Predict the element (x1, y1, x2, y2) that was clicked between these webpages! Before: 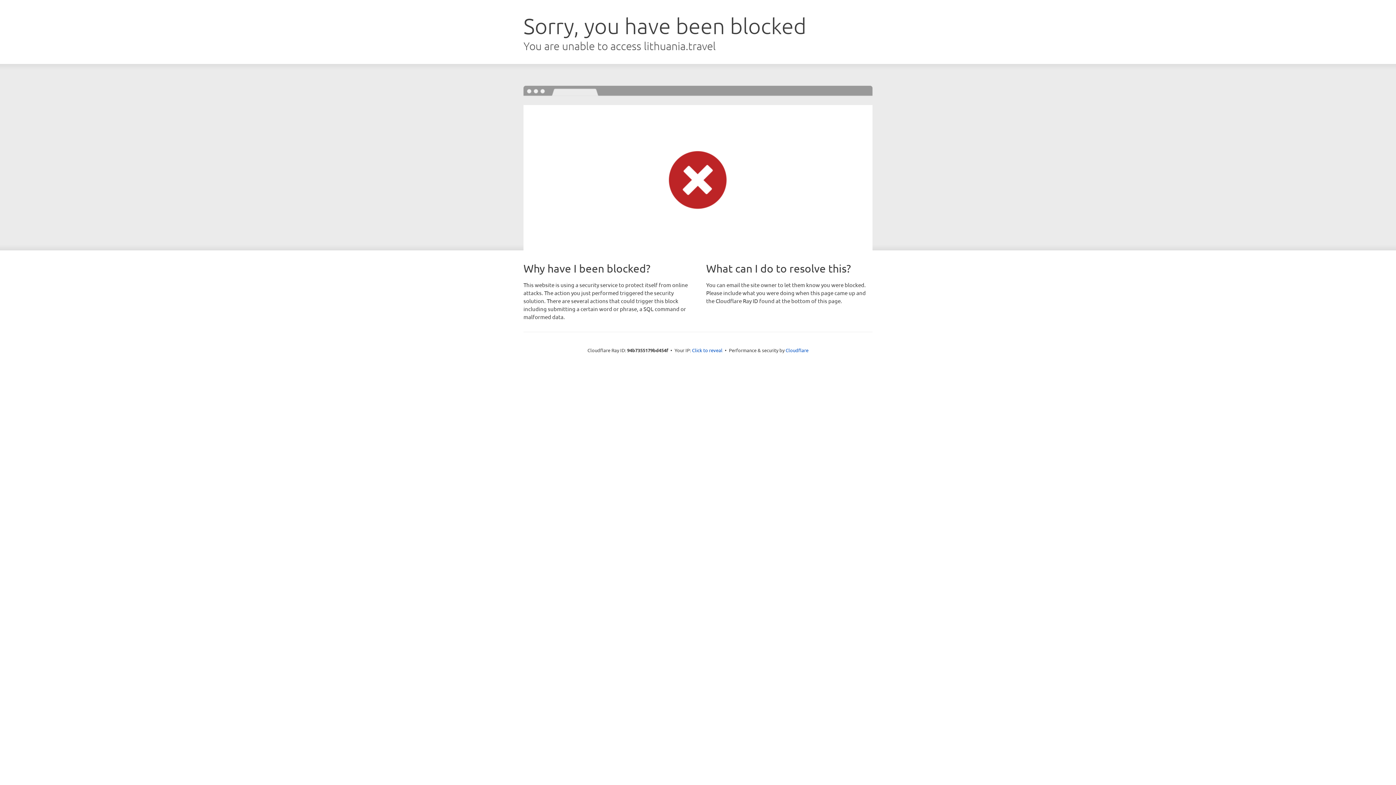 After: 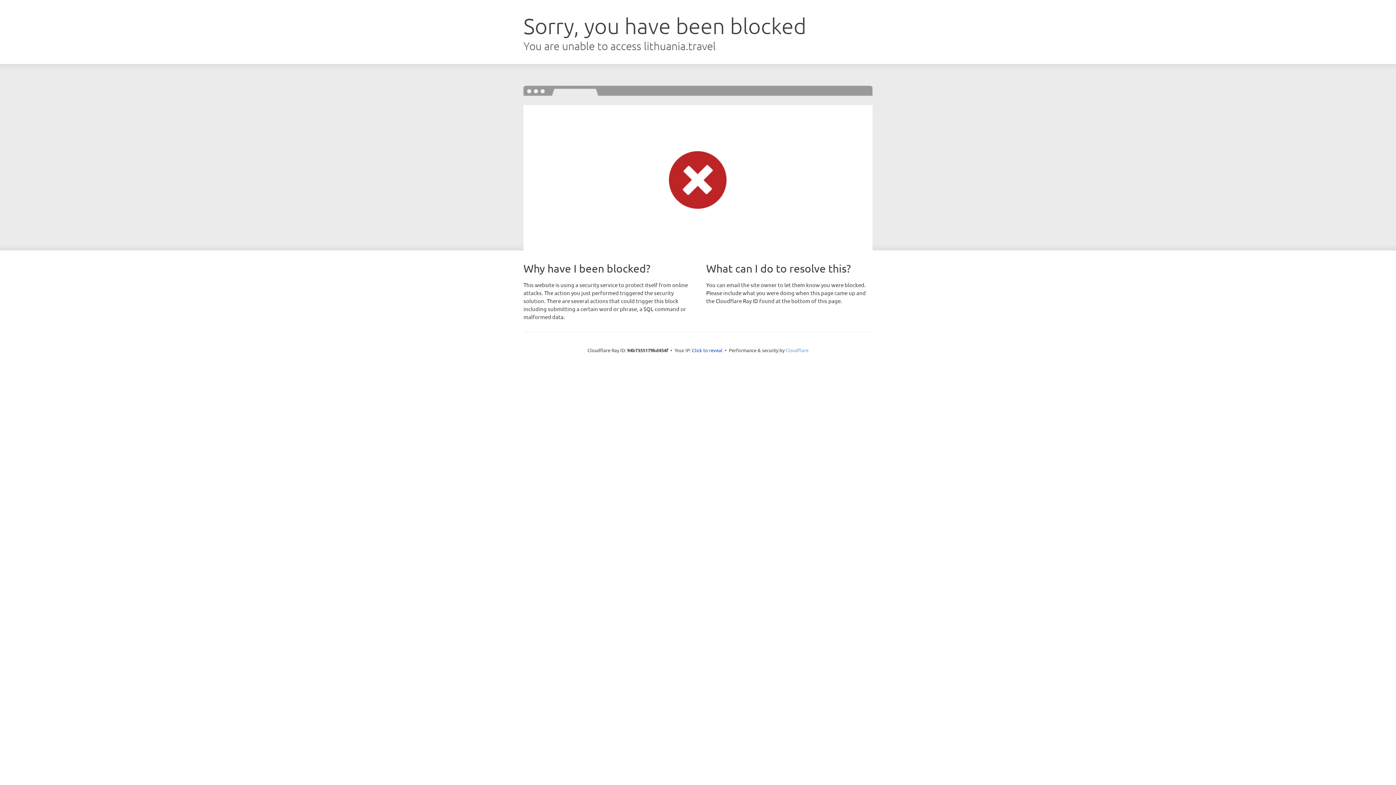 Action: label: Cloudflare bbox: (785, 347, 808, 353)